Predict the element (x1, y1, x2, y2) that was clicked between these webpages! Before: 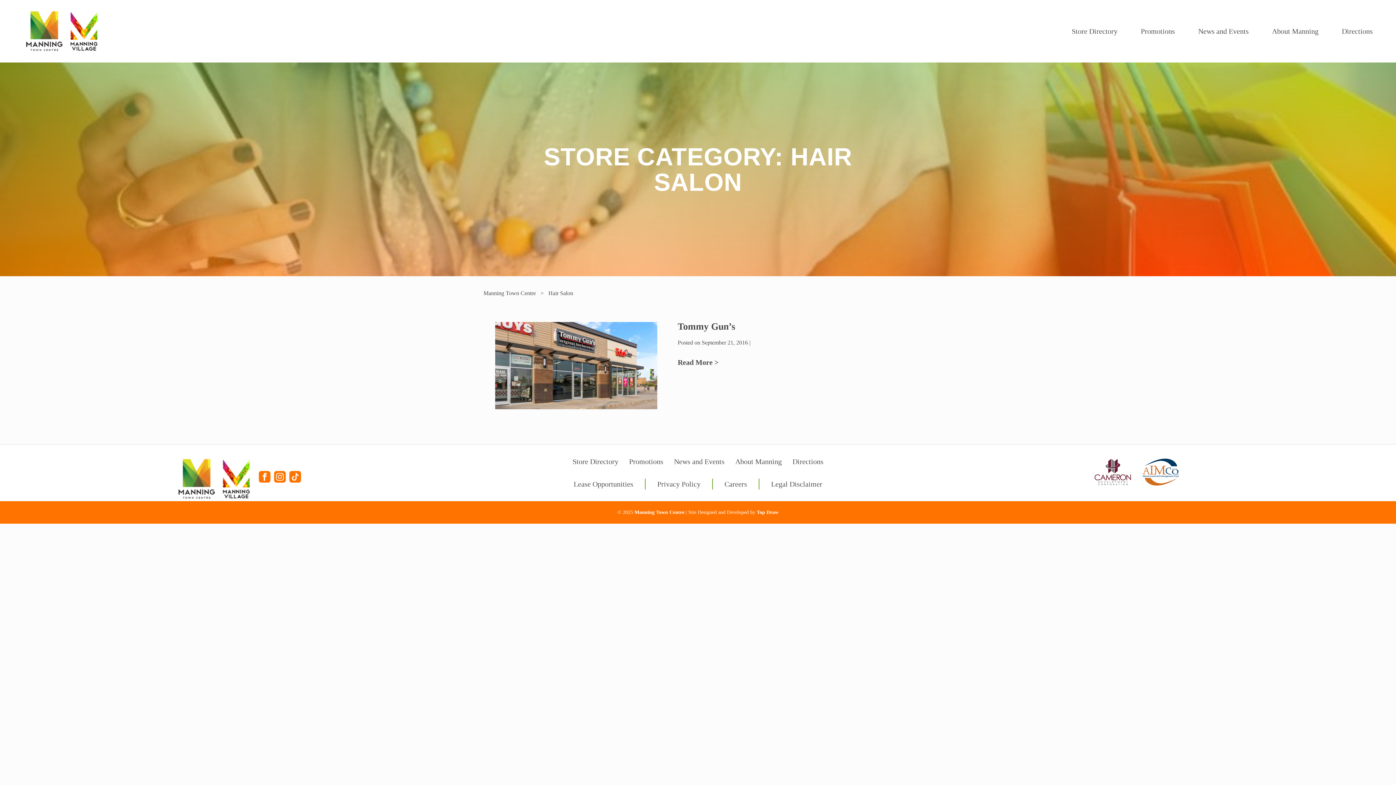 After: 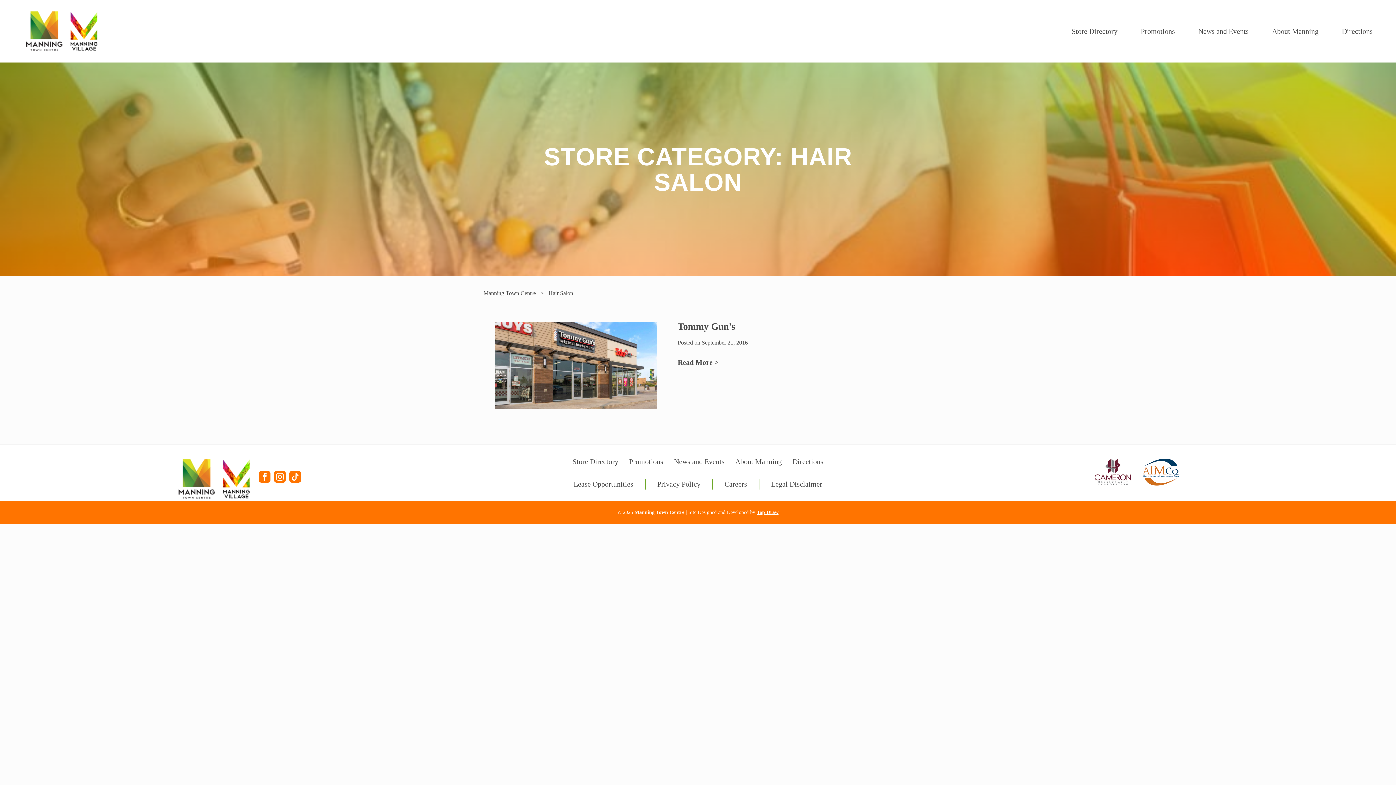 Action: label: Top Draw bbox: (756, 509, 778, 515)